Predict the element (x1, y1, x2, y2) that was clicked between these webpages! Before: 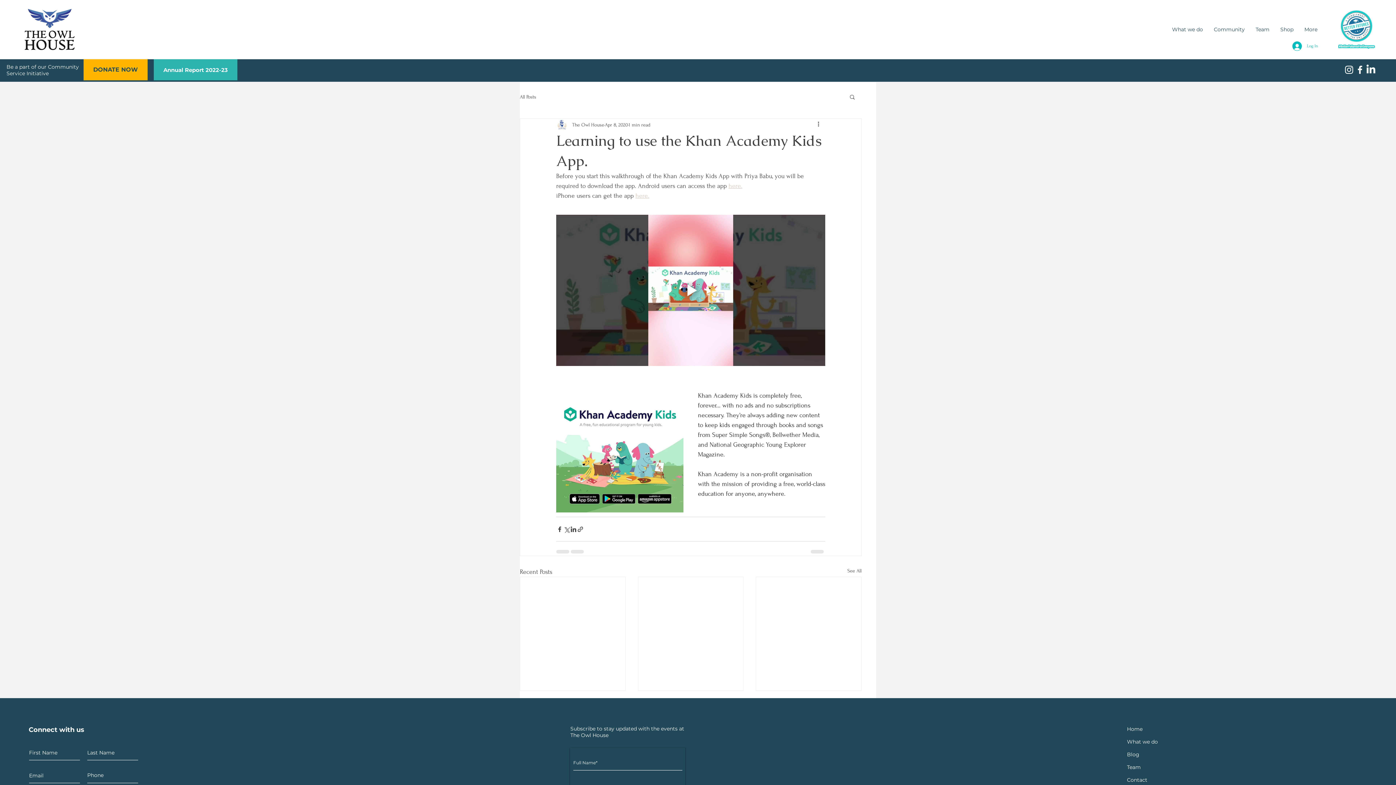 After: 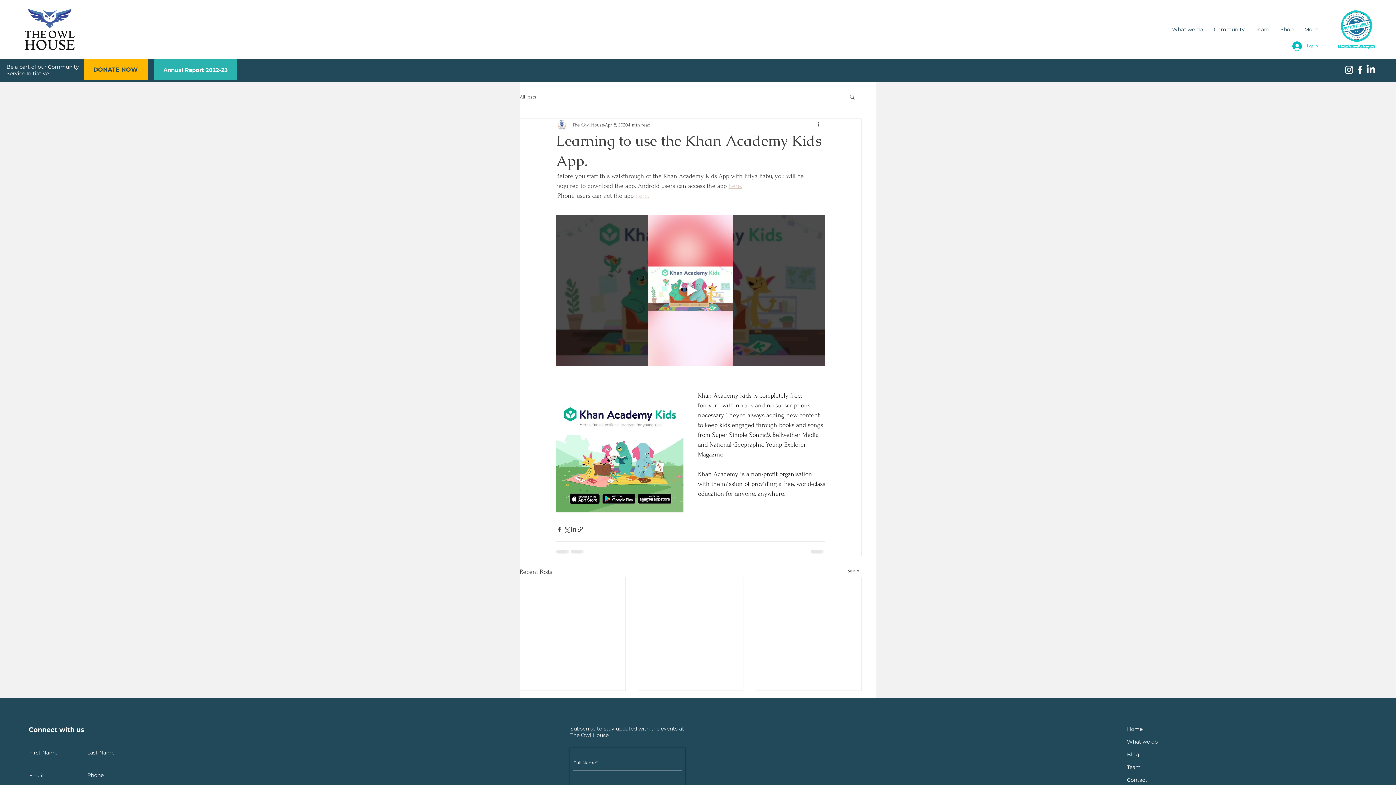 Action: bbox: (849, 93, 856, 99) label: Search